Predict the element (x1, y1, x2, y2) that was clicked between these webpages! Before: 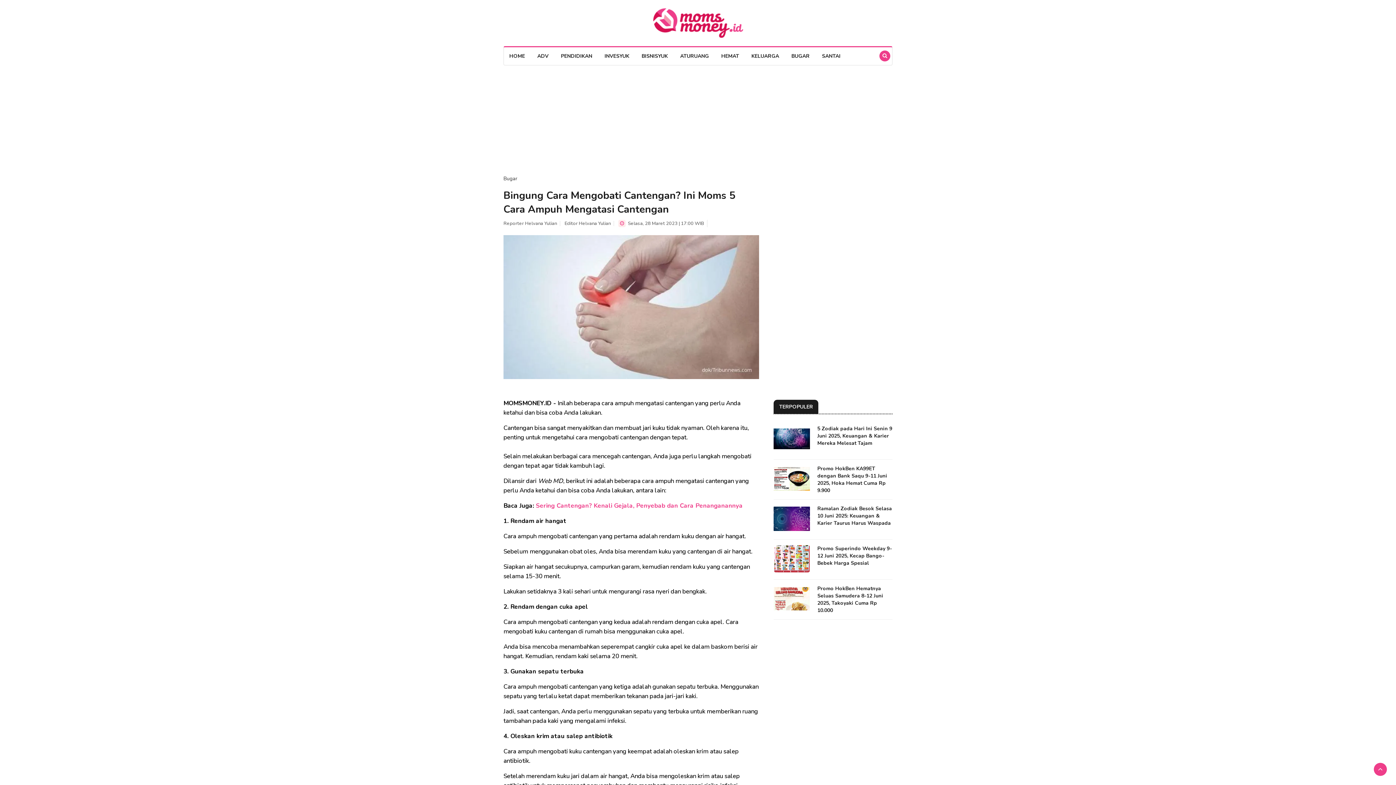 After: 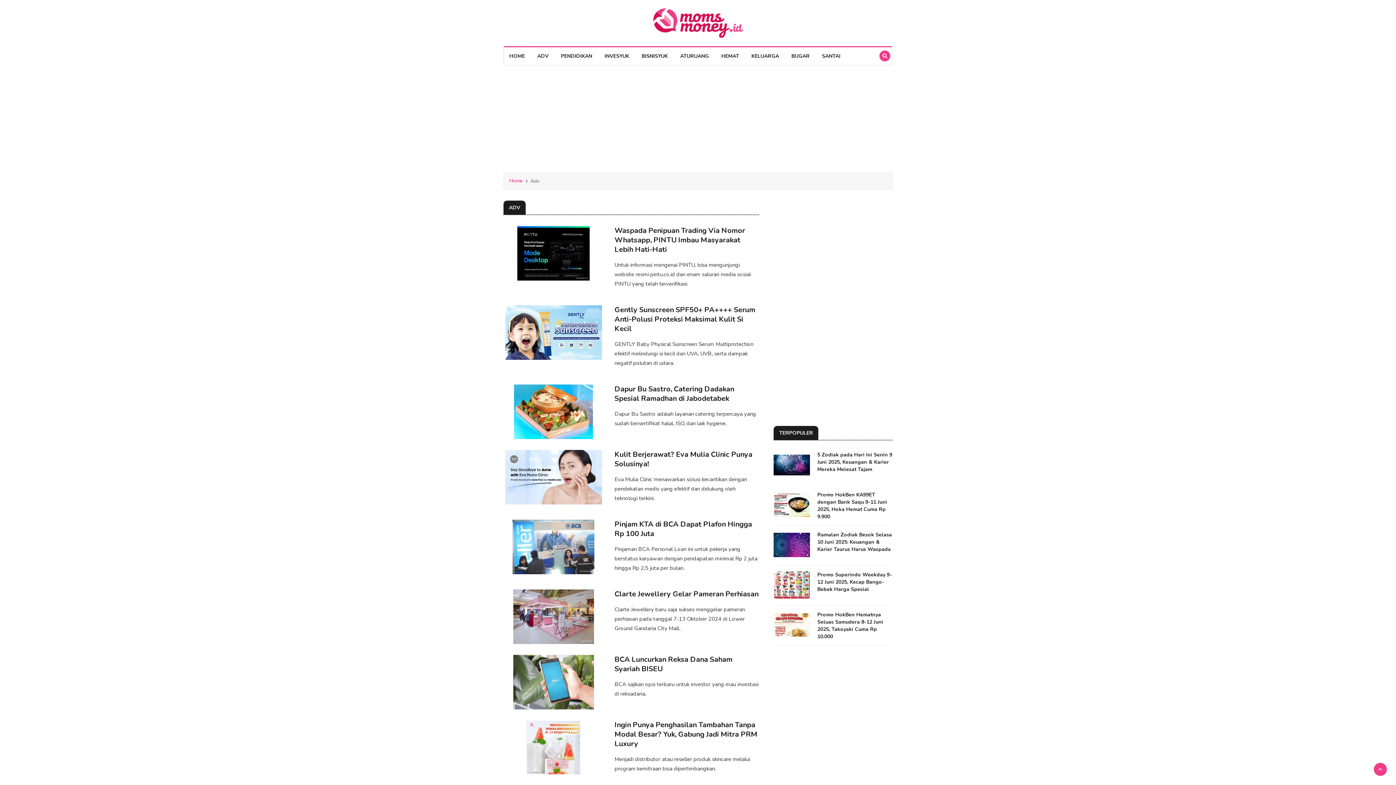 Action: bbox: (532, 47, 554, 65) label: ADV